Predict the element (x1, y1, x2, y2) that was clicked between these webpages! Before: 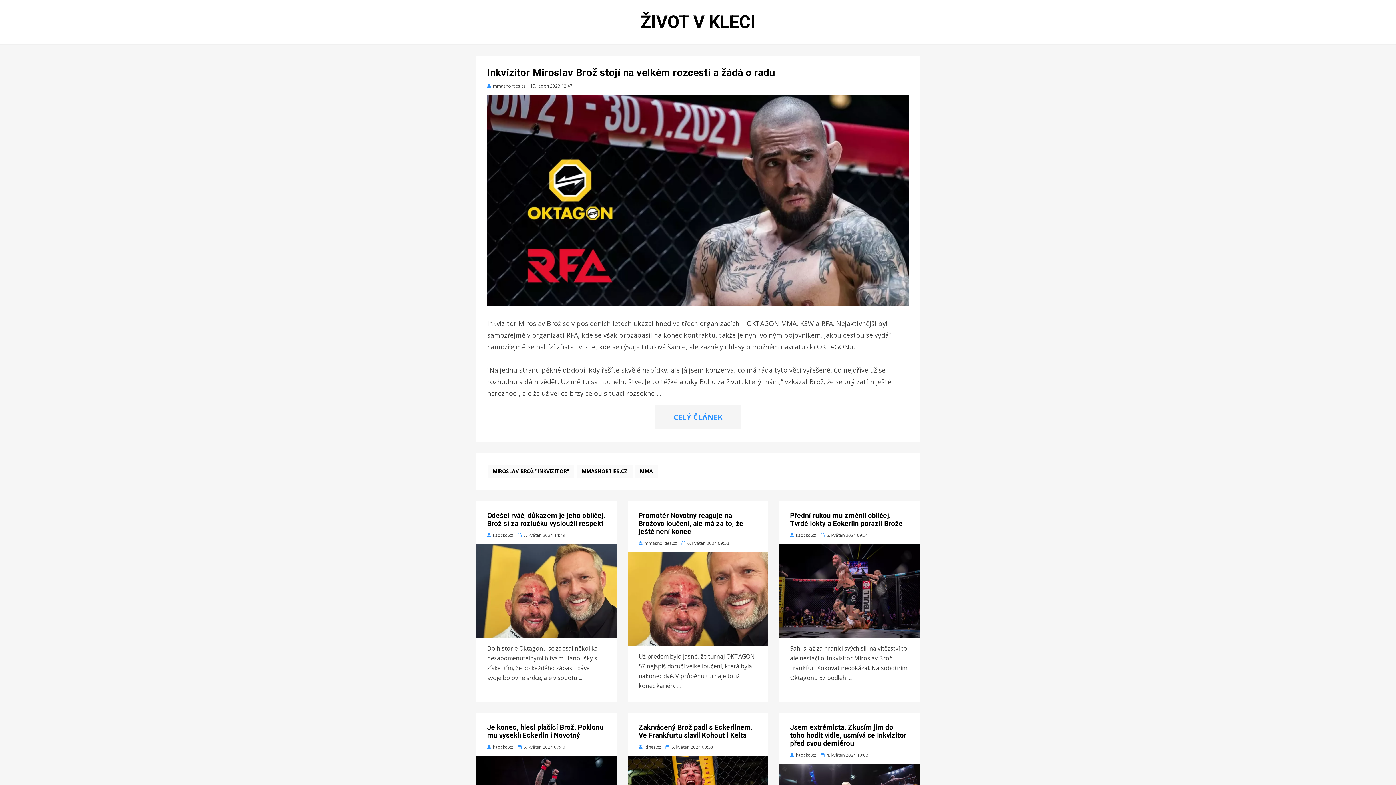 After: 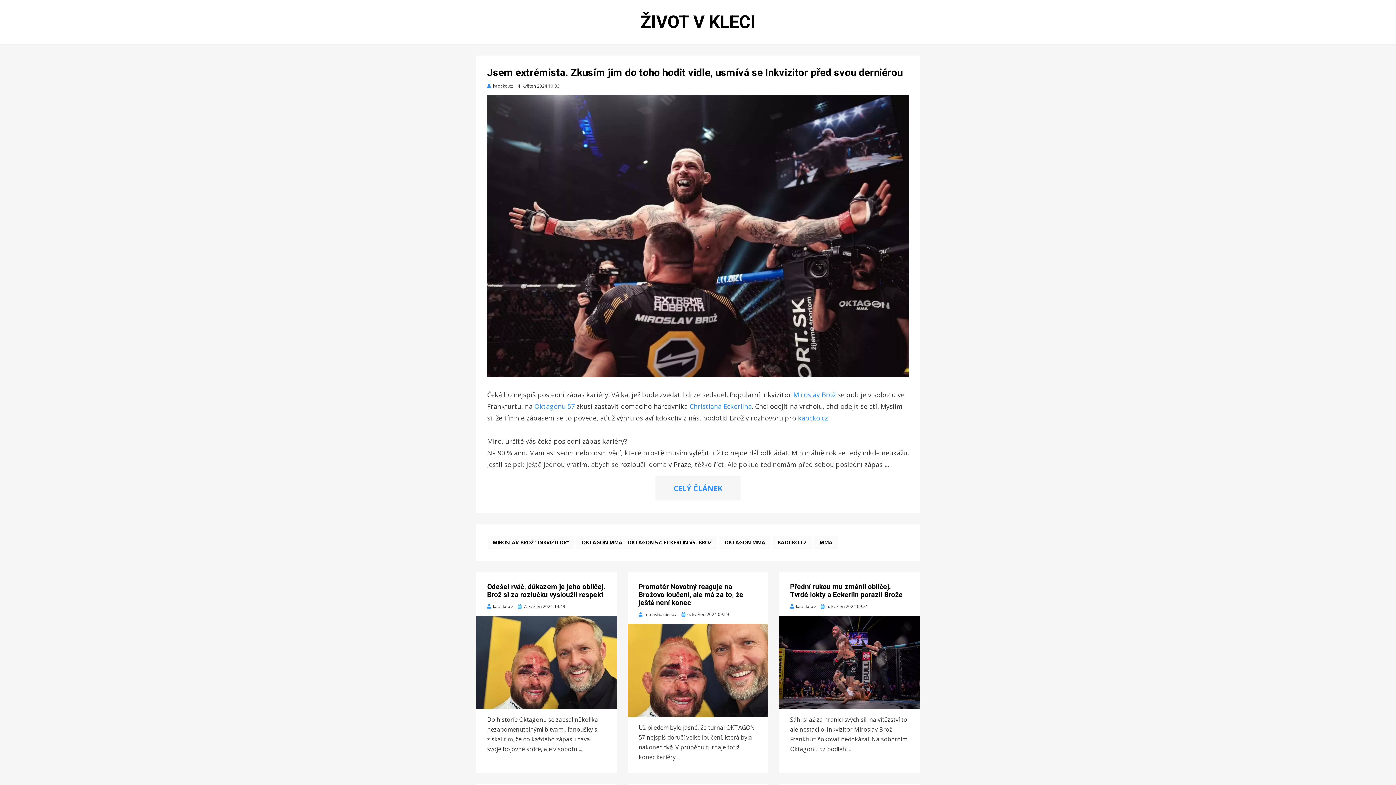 Action: bbox: (790, 723, 906, 747) label: Jsem extrémista. Zkusím jim do toho hodit vidle, usmívá se Inkvizitor před svou derniérou